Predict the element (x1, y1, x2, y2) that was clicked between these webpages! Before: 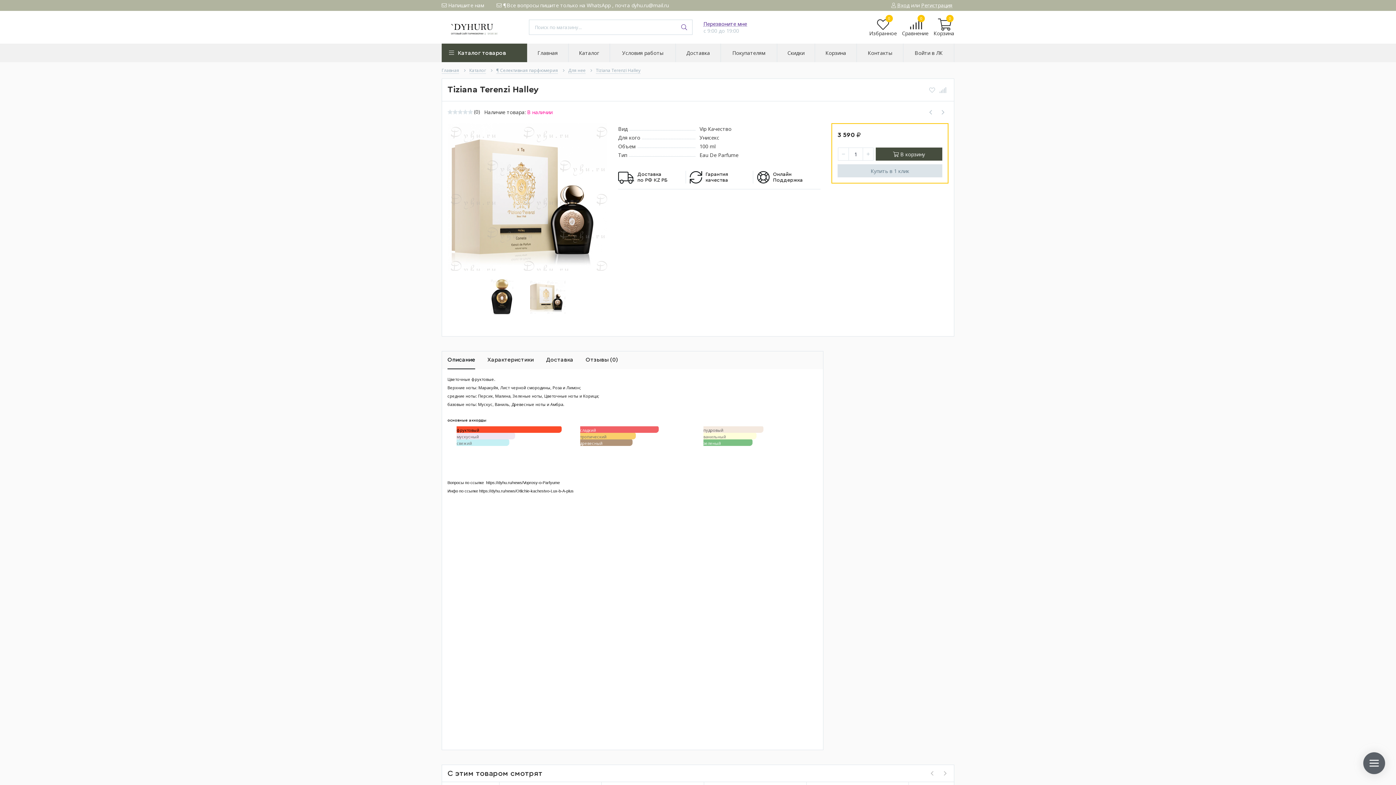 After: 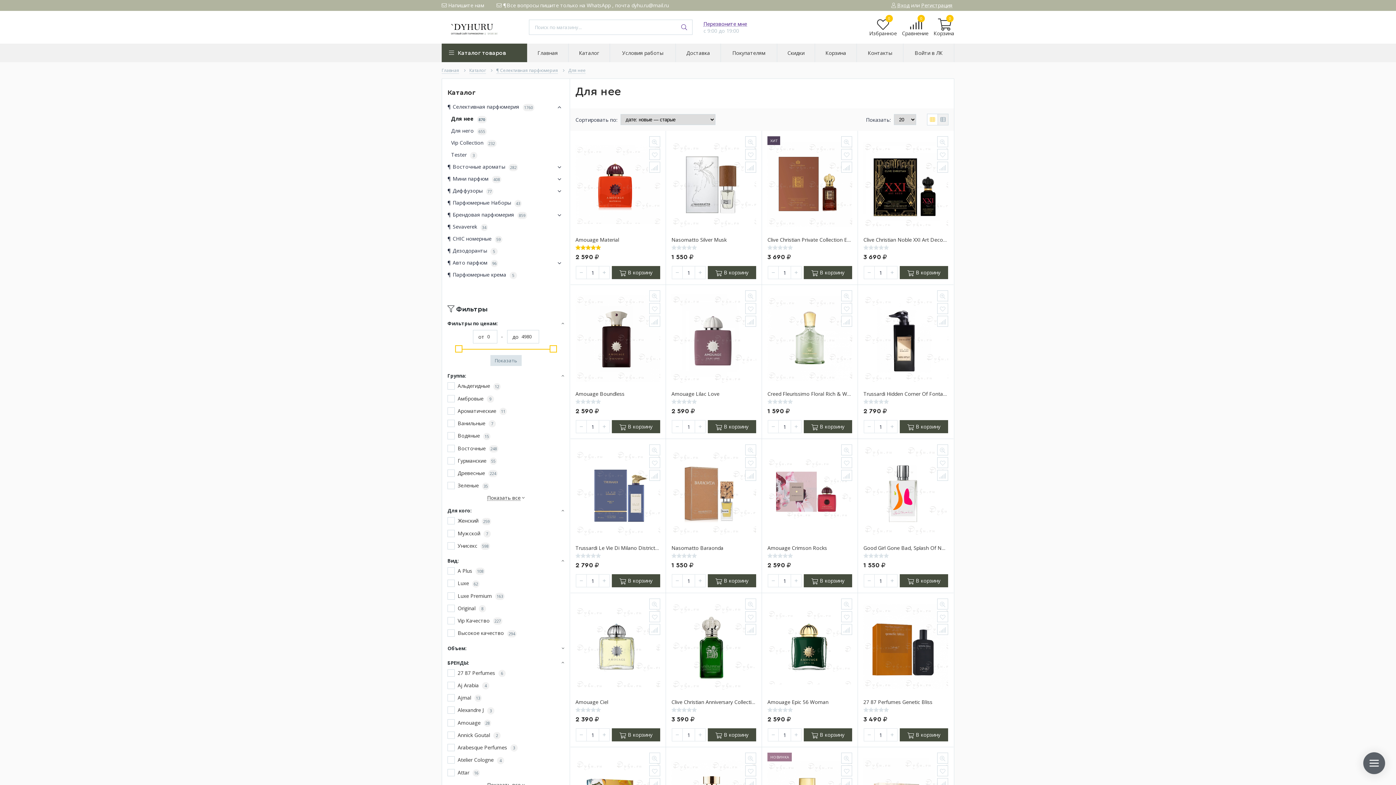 Action: label: Для нее bbox: (568, 67, 585, 73)